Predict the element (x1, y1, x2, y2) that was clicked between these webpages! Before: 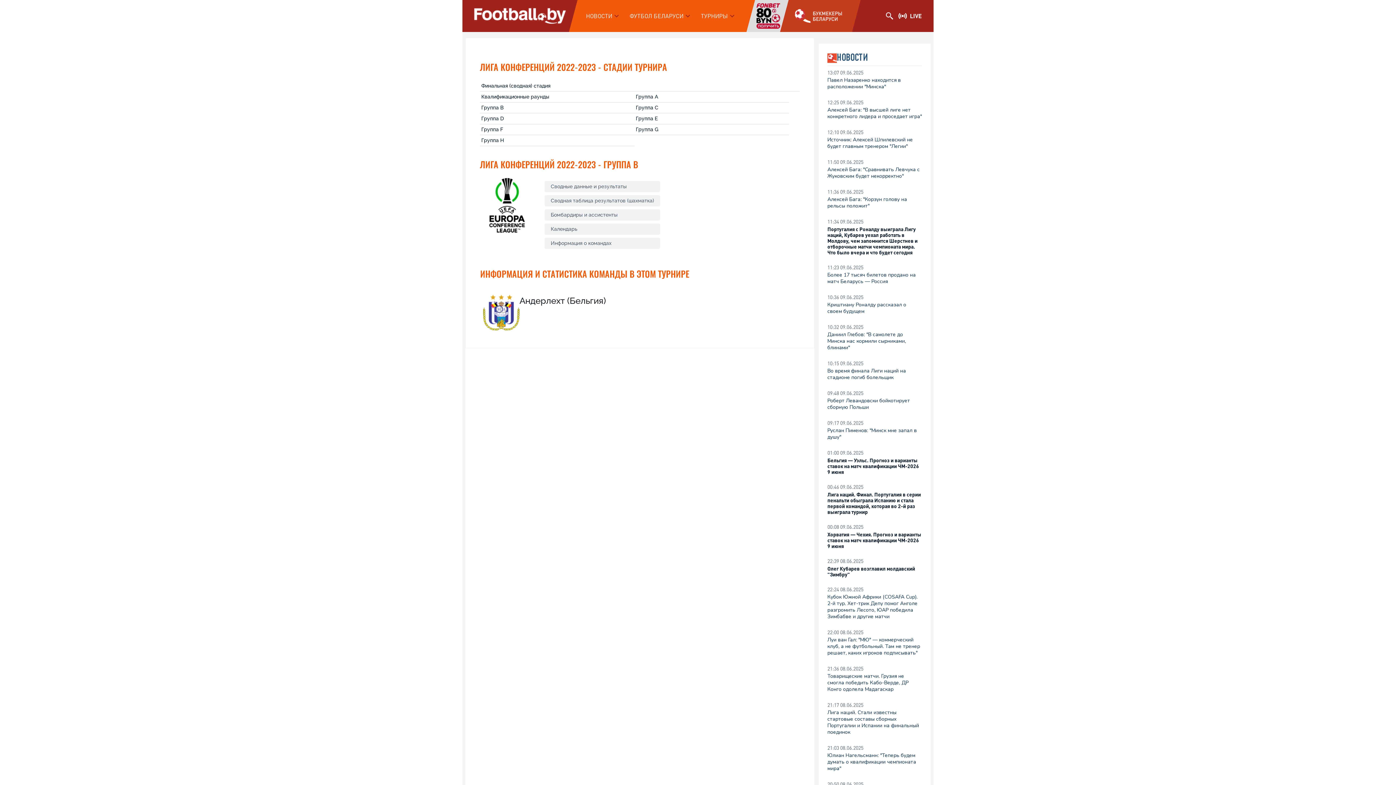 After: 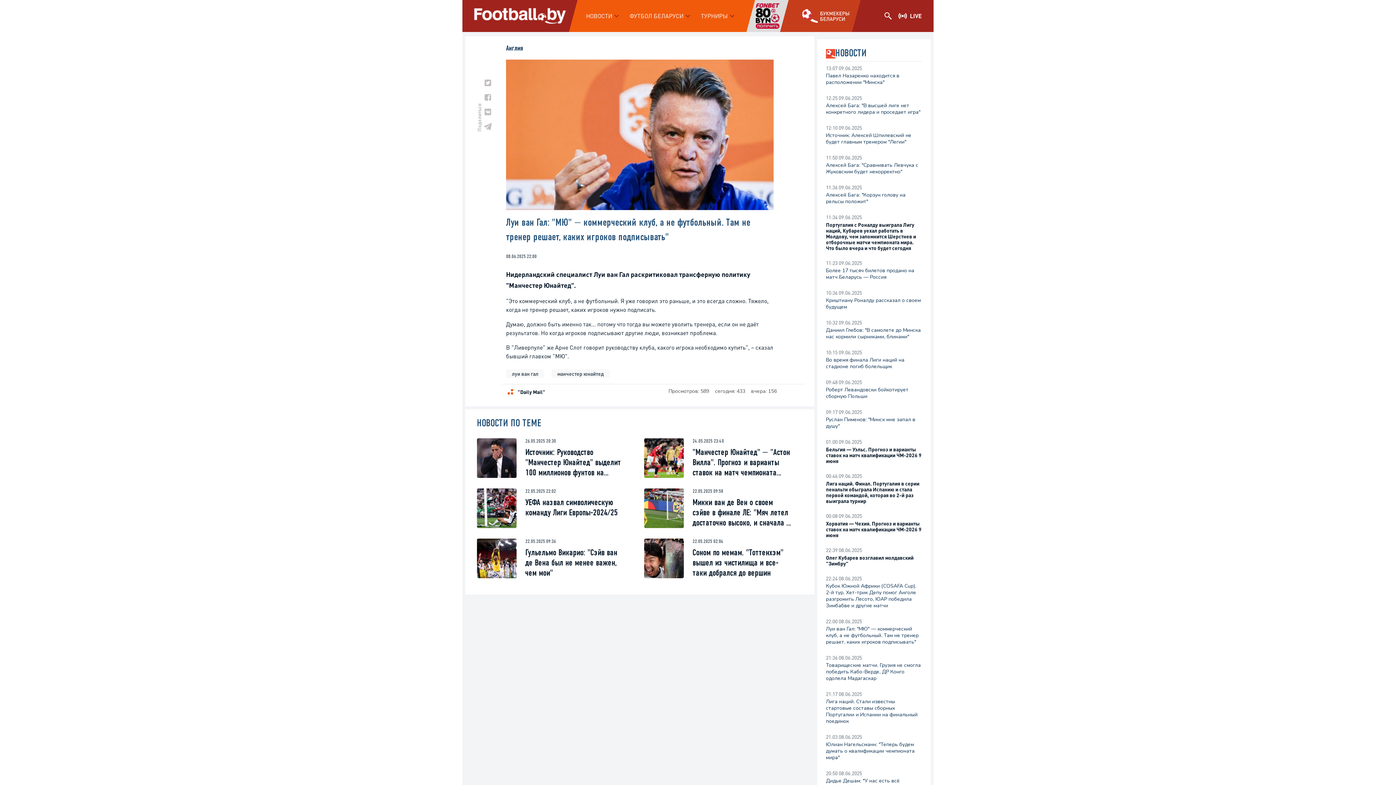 Action: label: 22:00 08.06.2025

Луи ван Гал: "МЮ" — коммерческий клуб, а не футбольный. Там не тренер решает, каких игроков подписывать" bbox: (827, 629, 922, 656)